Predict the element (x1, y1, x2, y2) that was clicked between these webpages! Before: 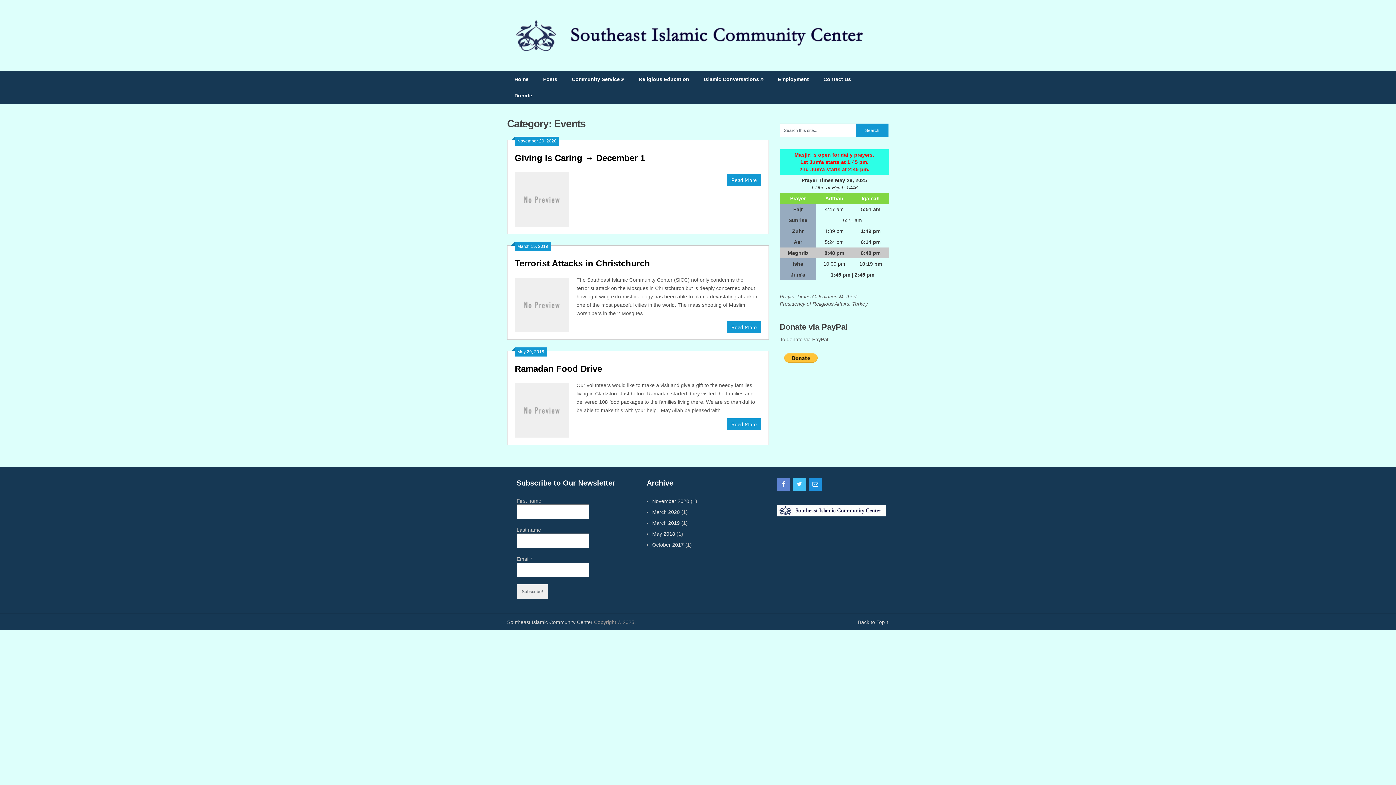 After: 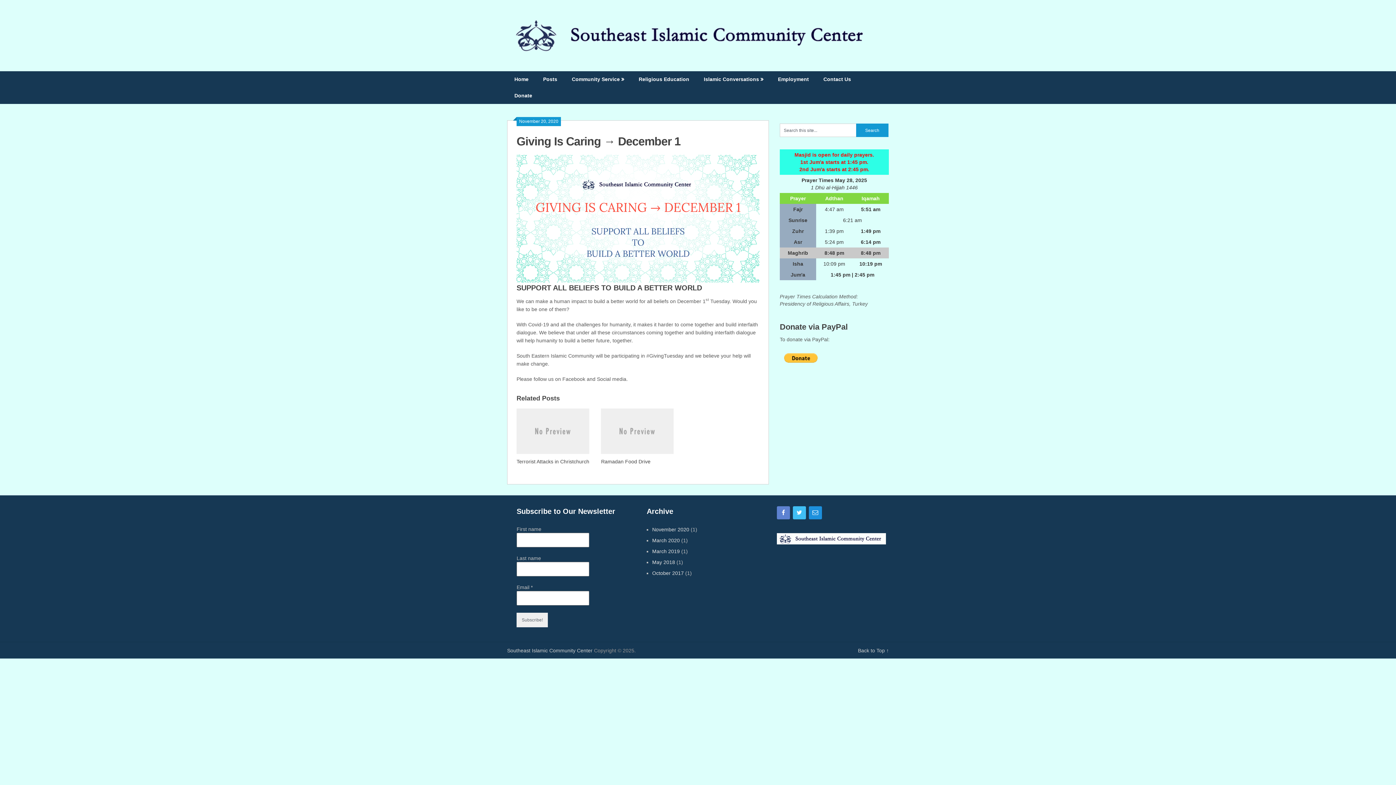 Action: bbox: (726, 174, 761, 186) label: Read More